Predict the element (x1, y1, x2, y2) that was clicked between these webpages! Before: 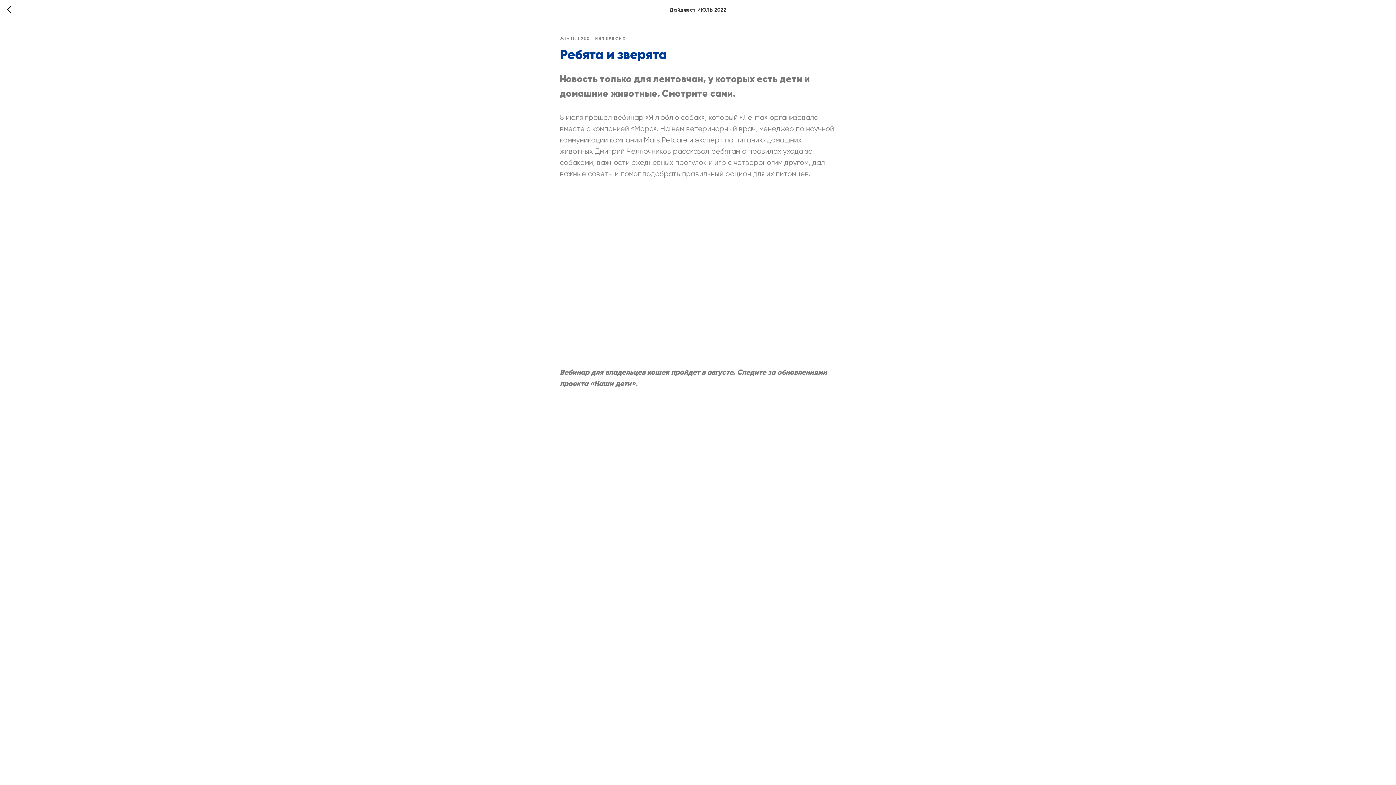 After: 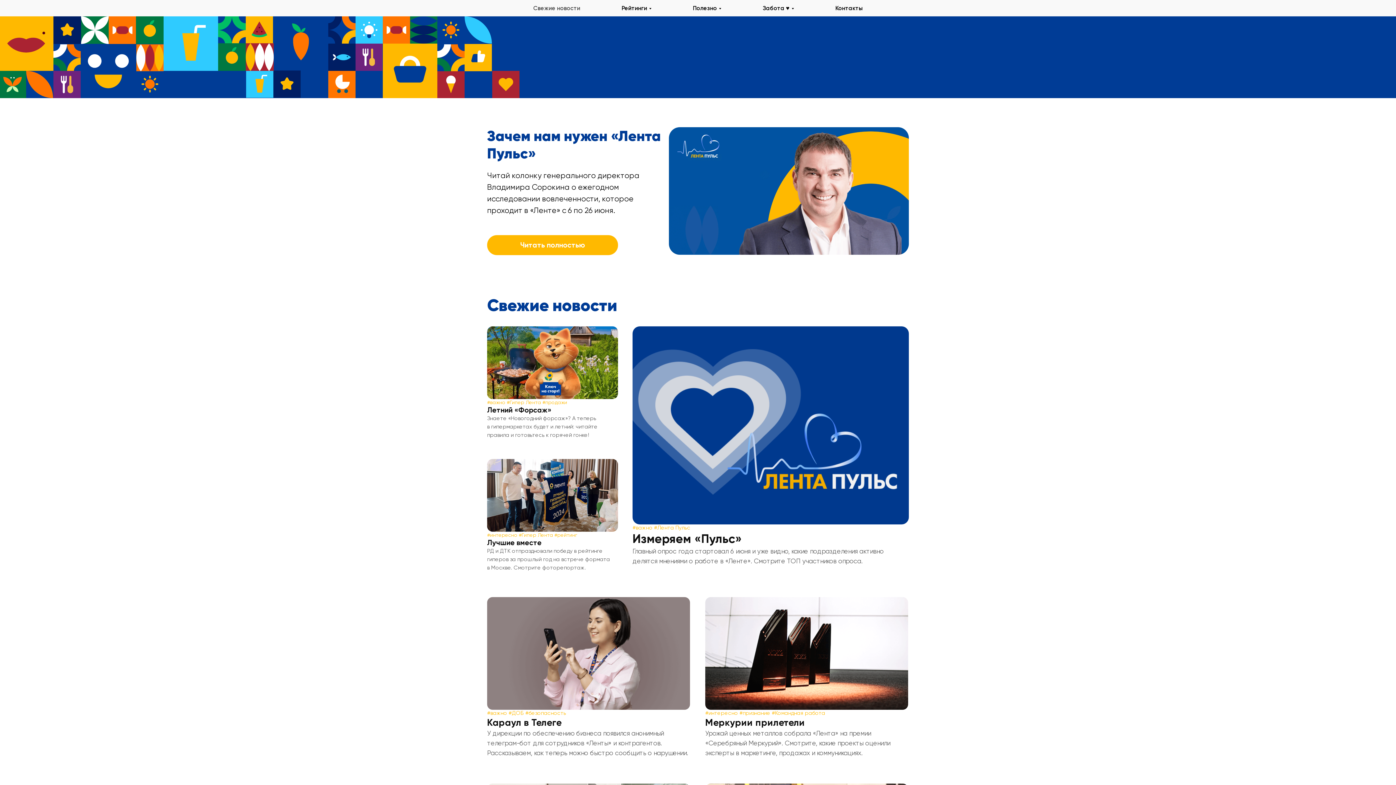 Action: bbox: (595, 34, 626, 41) label: ИНТЕРЕСНО